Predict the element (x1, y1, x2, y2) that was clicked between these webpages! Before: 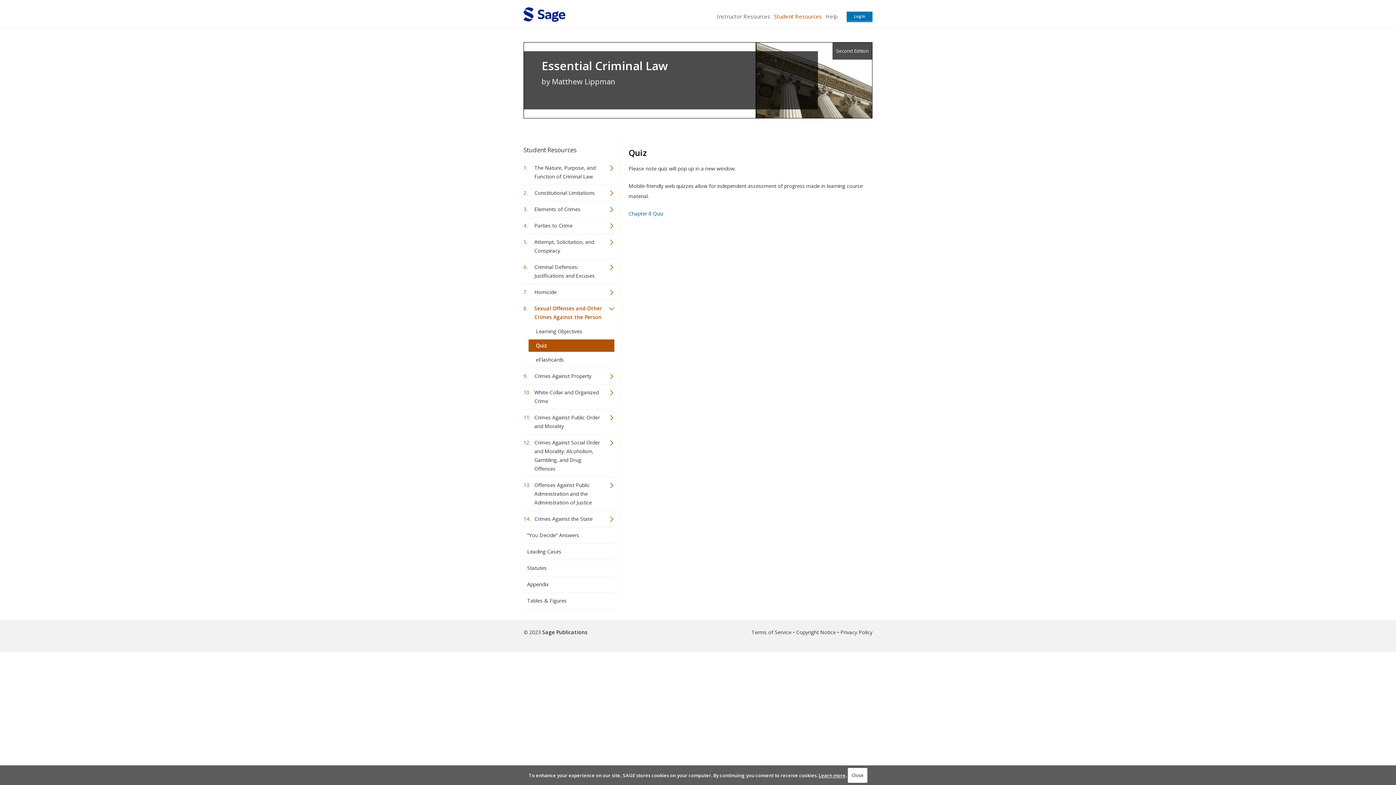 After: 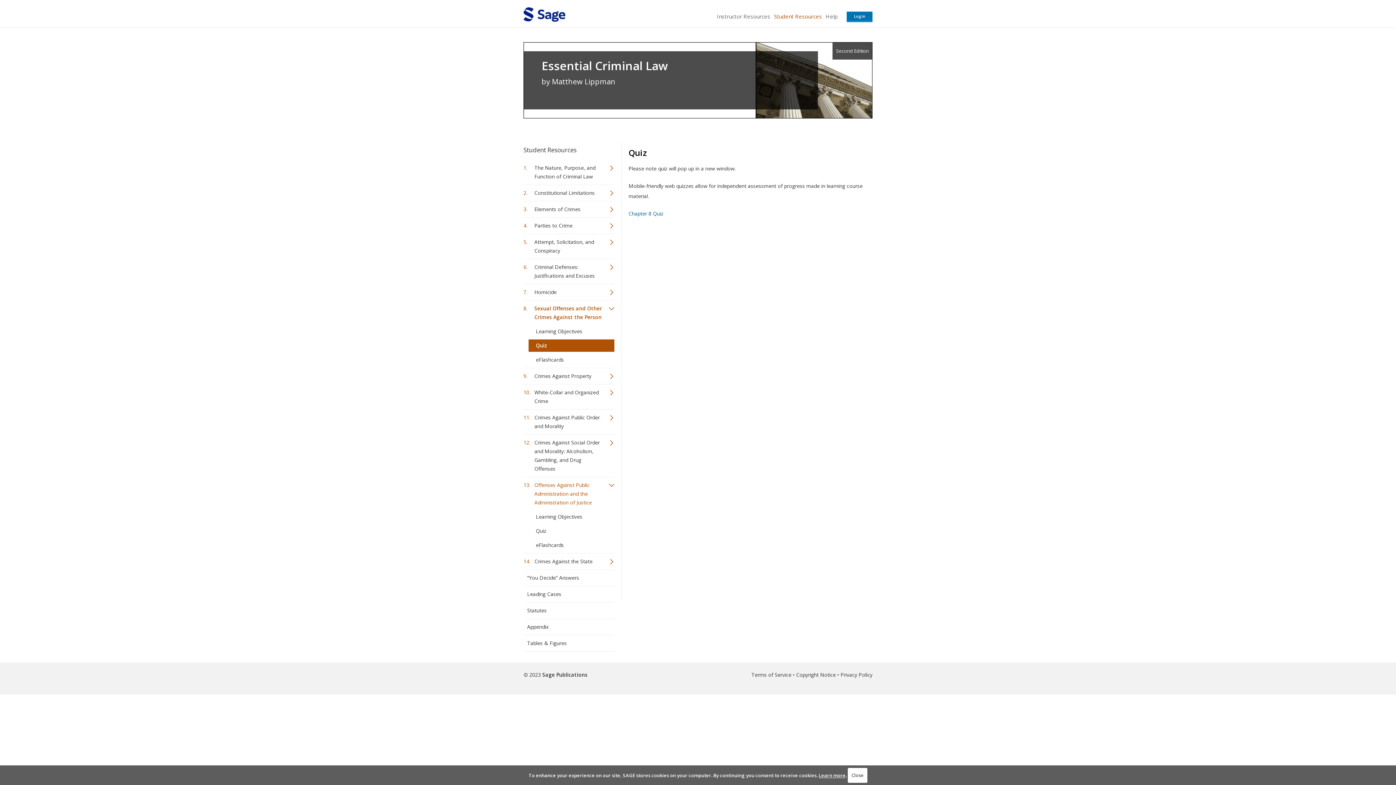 Action: bbox: (523, 479, 614, 509) label: Offenses Against Public Administration and the Administration of Justice